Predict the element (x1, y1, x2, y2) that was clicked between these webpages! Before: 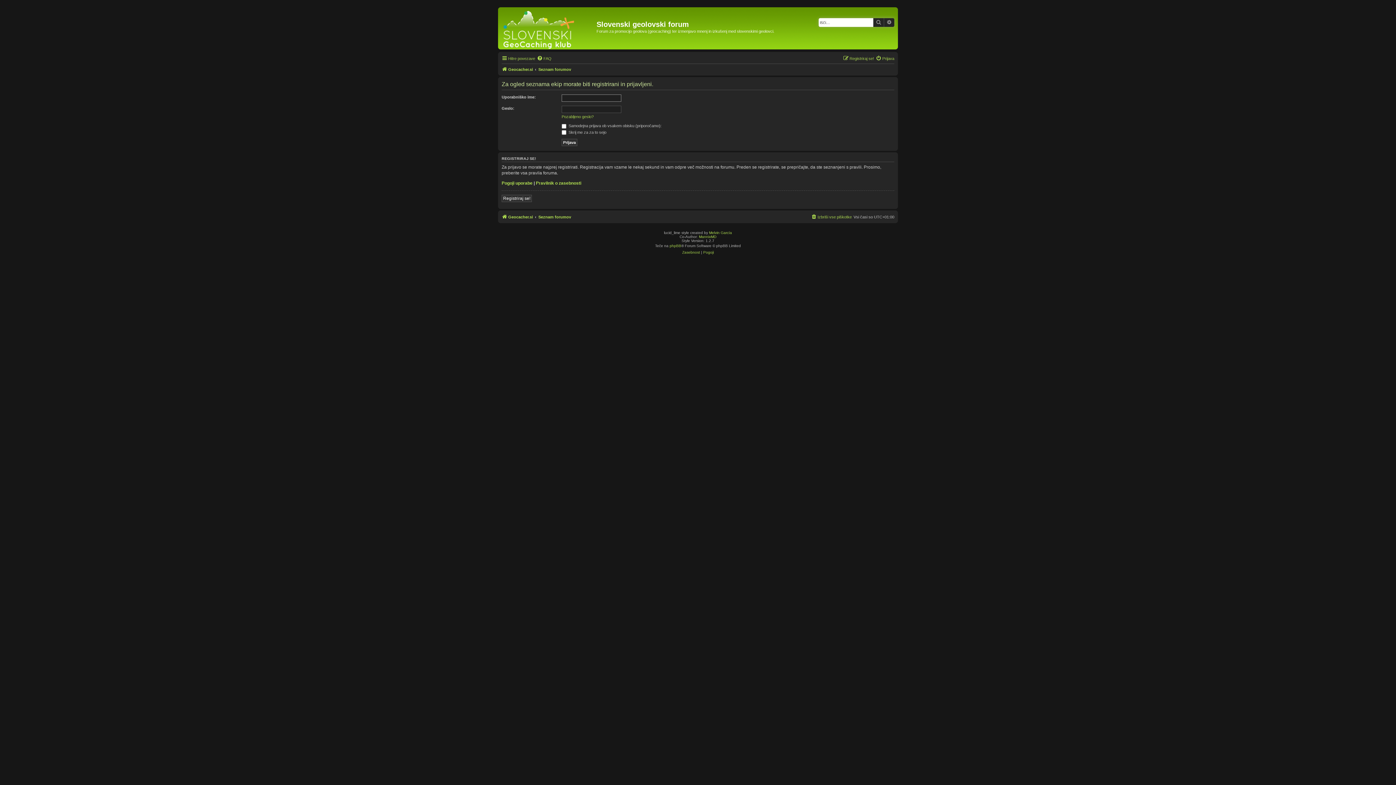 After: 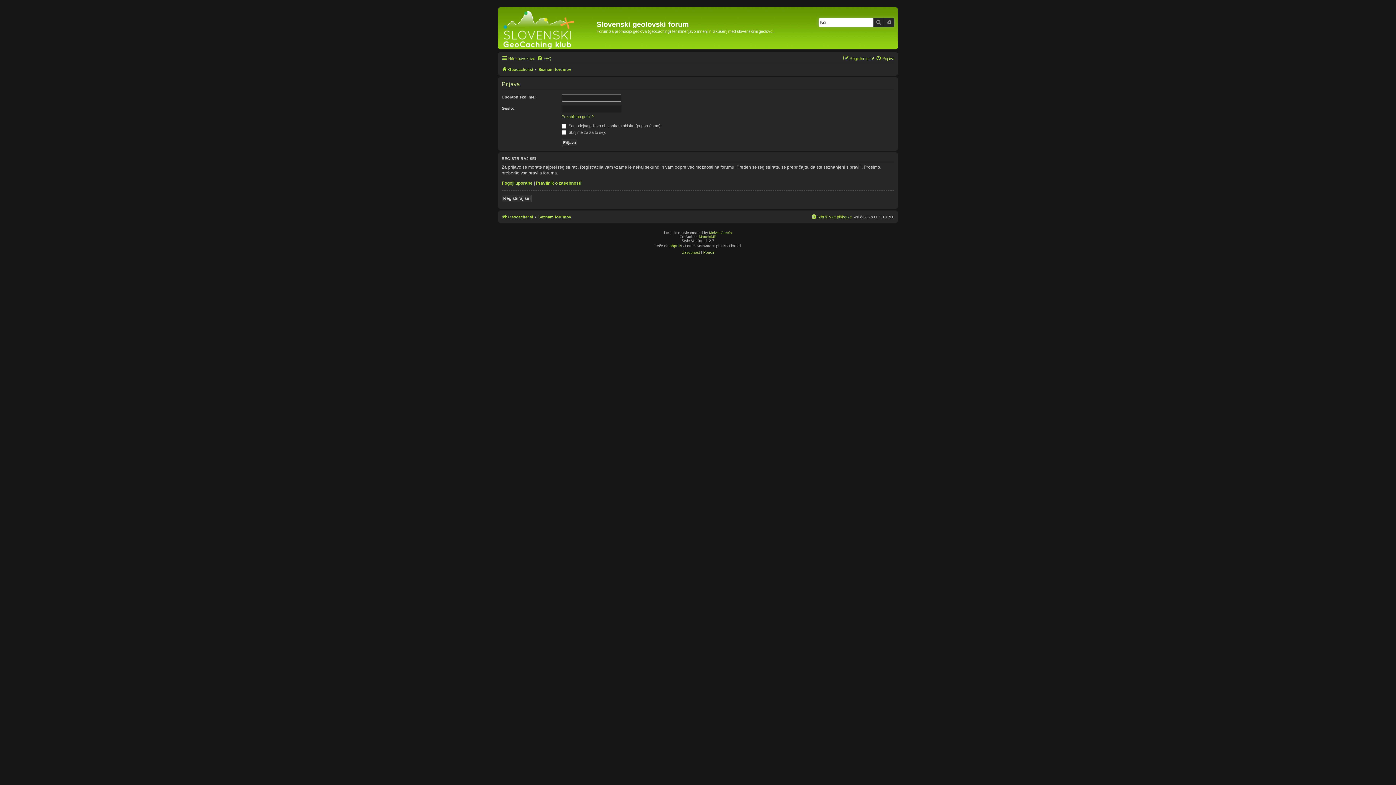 Action: bbox: (876, 54, 894, 62) label: Prijava